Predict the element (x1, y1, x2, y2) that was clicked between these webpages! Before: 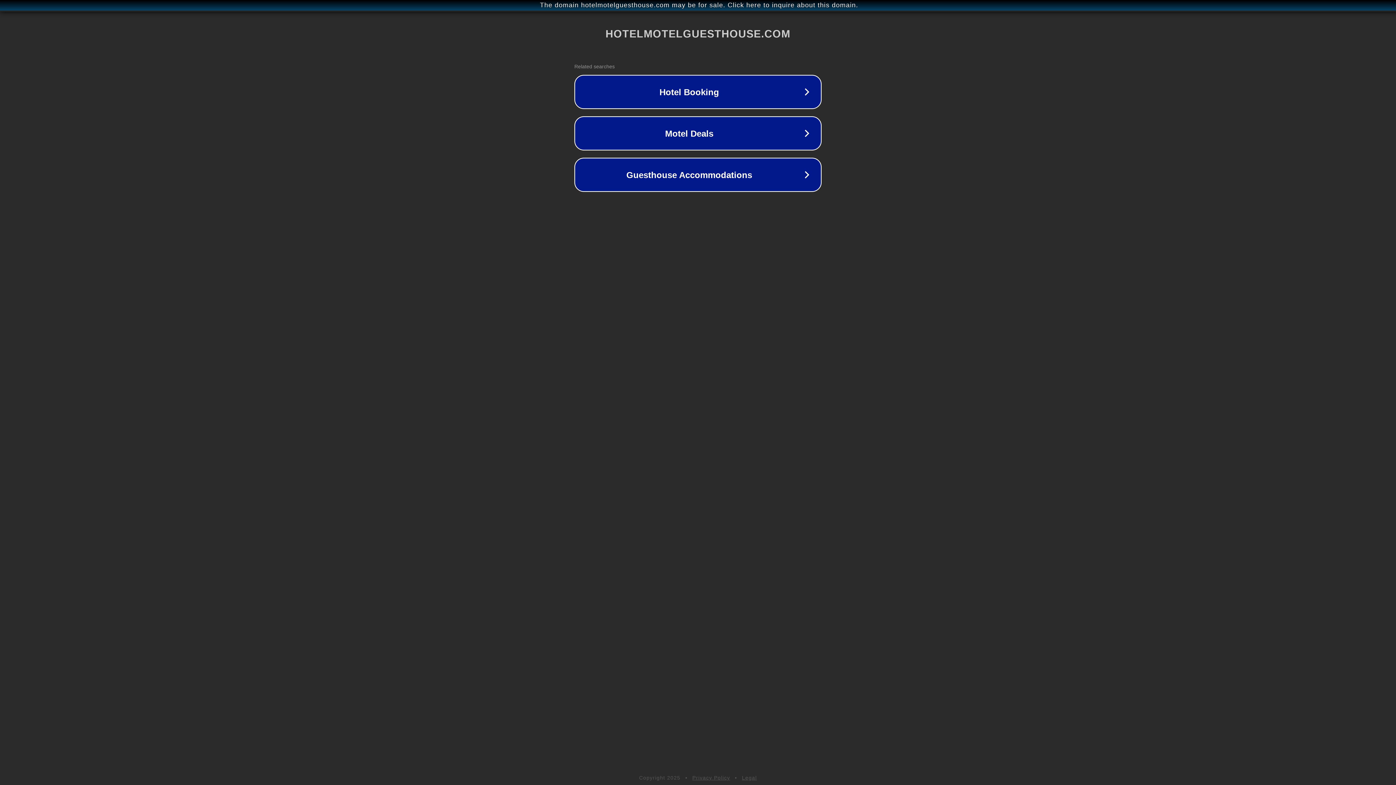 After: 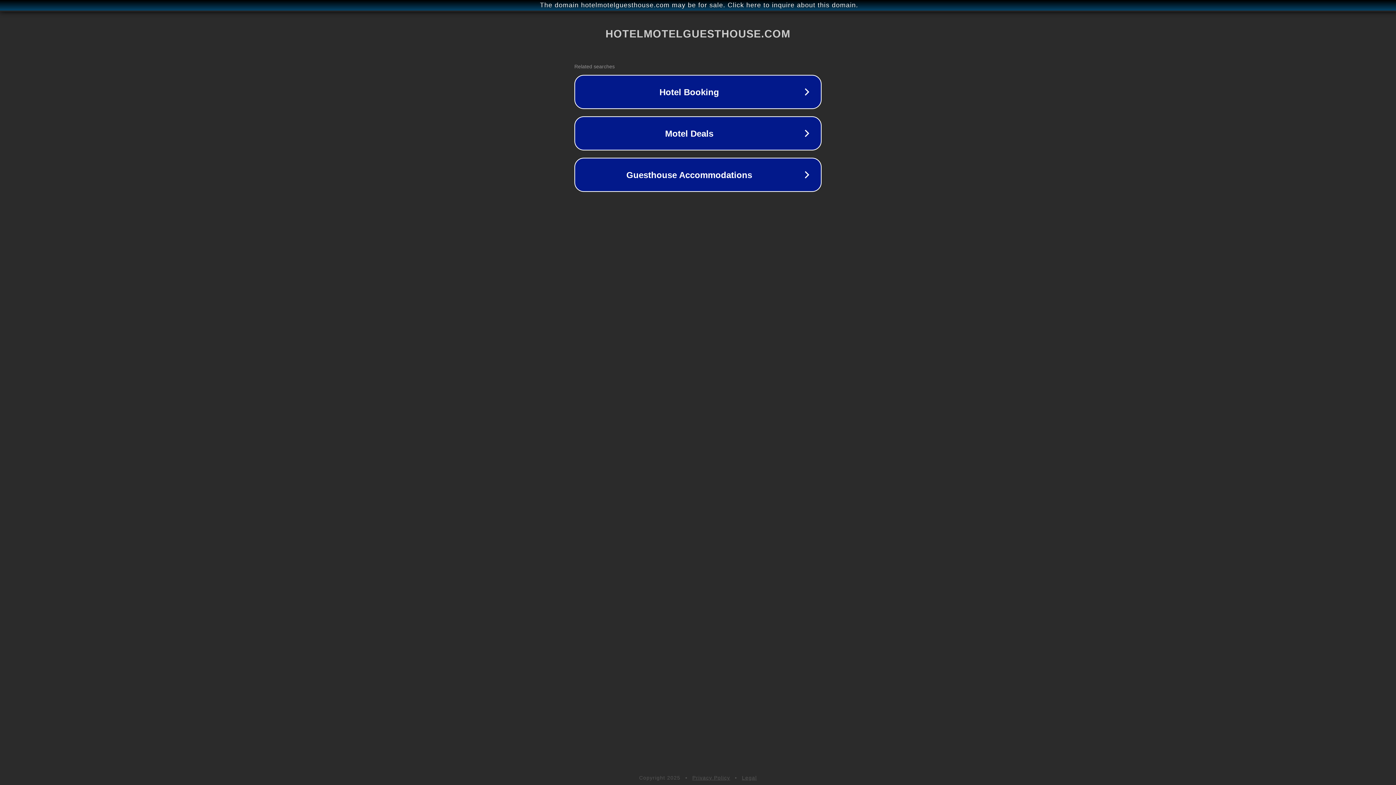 Action: label: Privacy Policy bbox: (692, 775, 730, 781)